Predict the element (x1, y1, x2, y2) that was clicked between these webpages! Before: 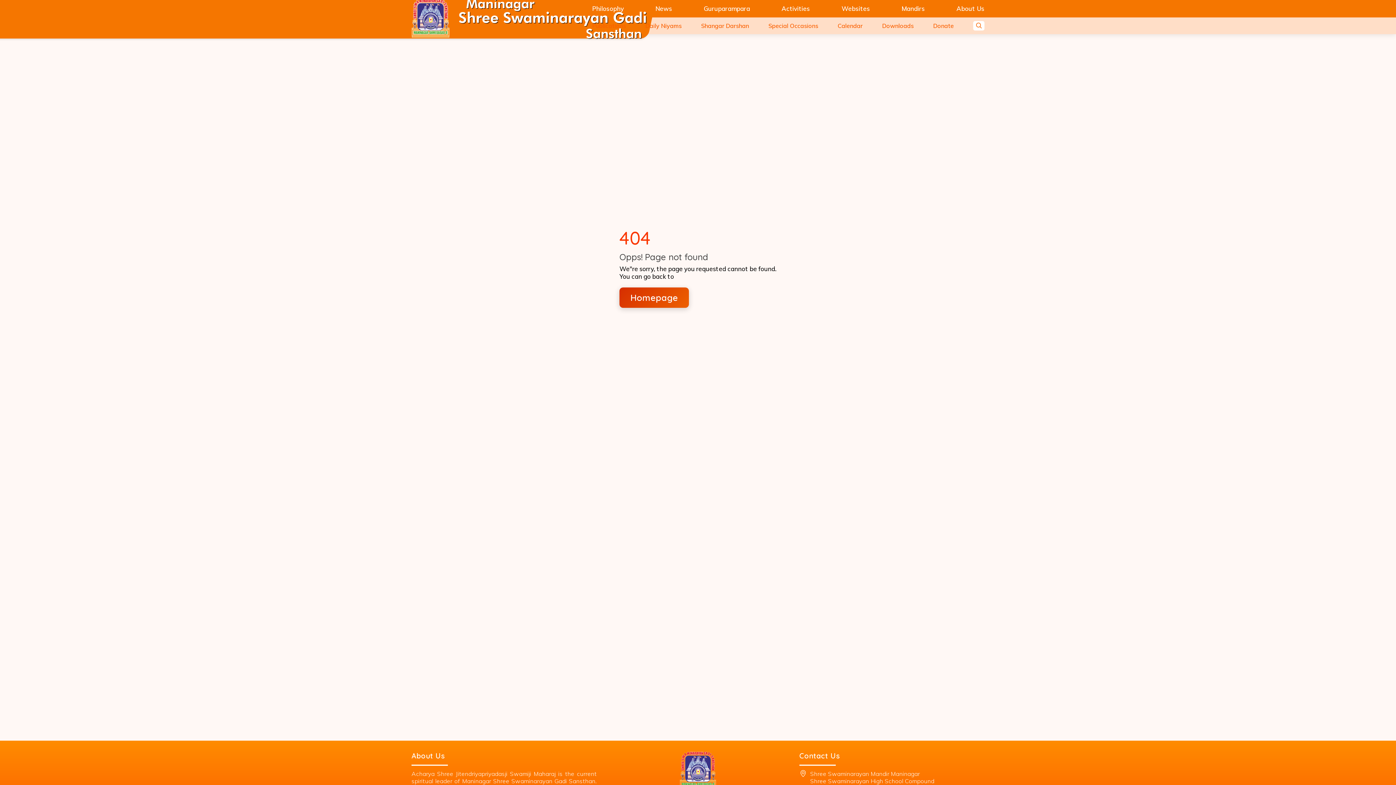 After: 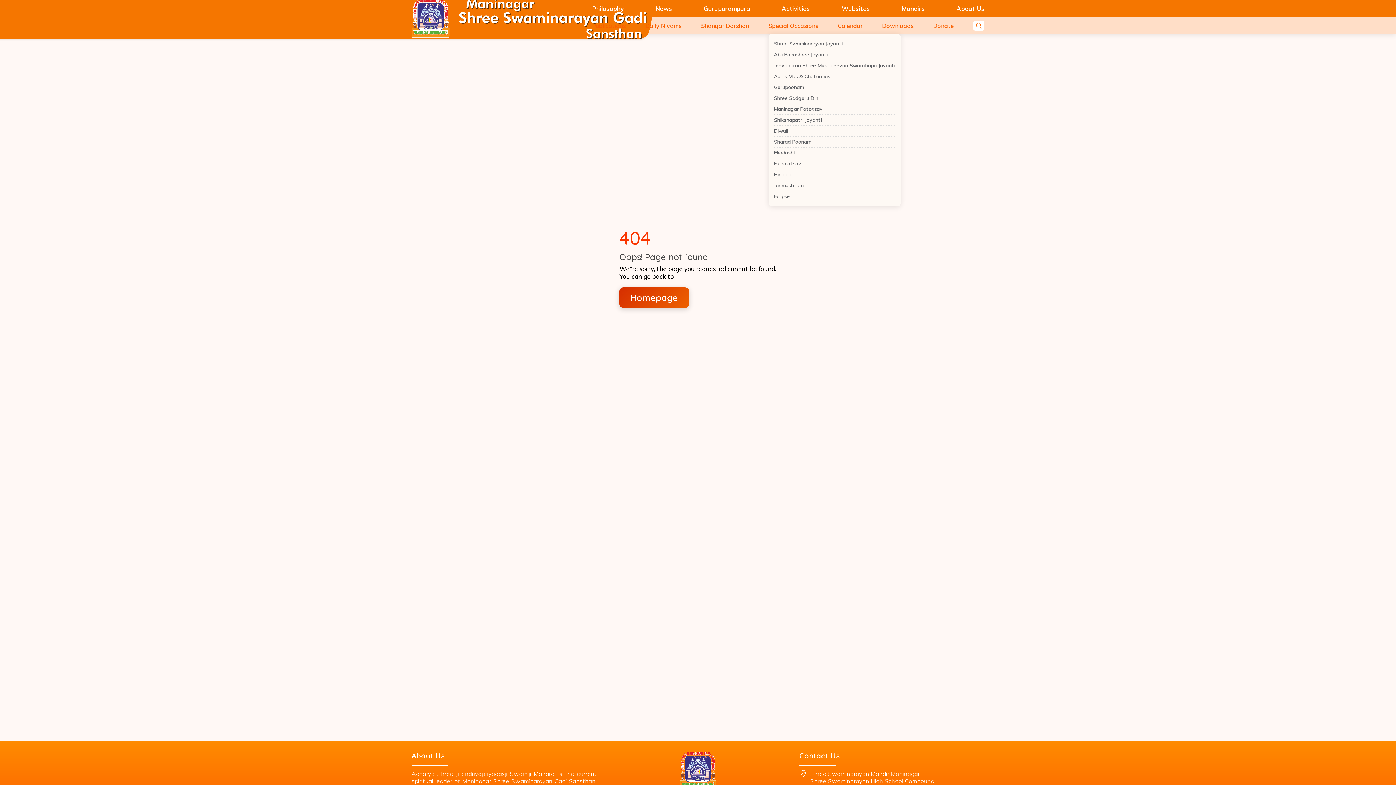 Action: label: Special Occasions bbox: (769, 20, 819, 31)